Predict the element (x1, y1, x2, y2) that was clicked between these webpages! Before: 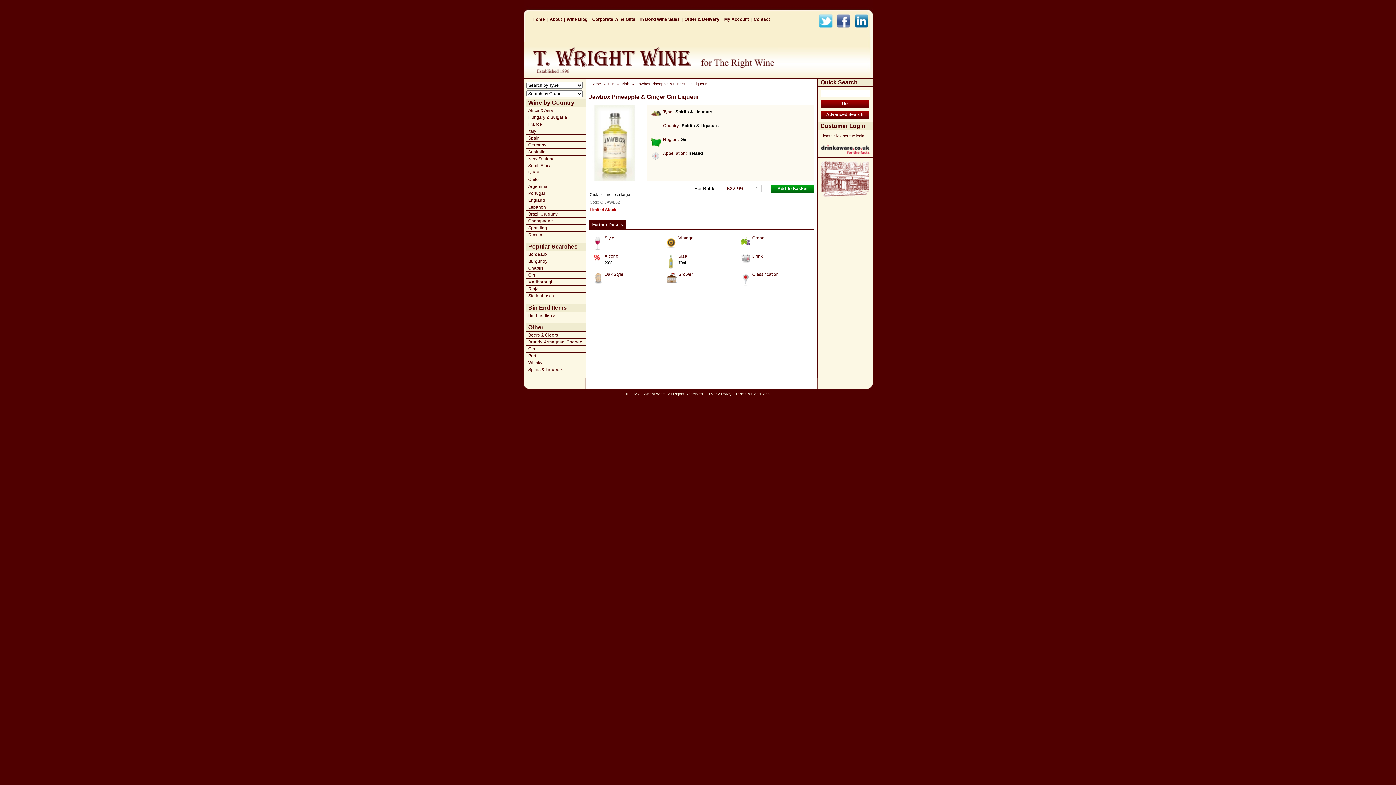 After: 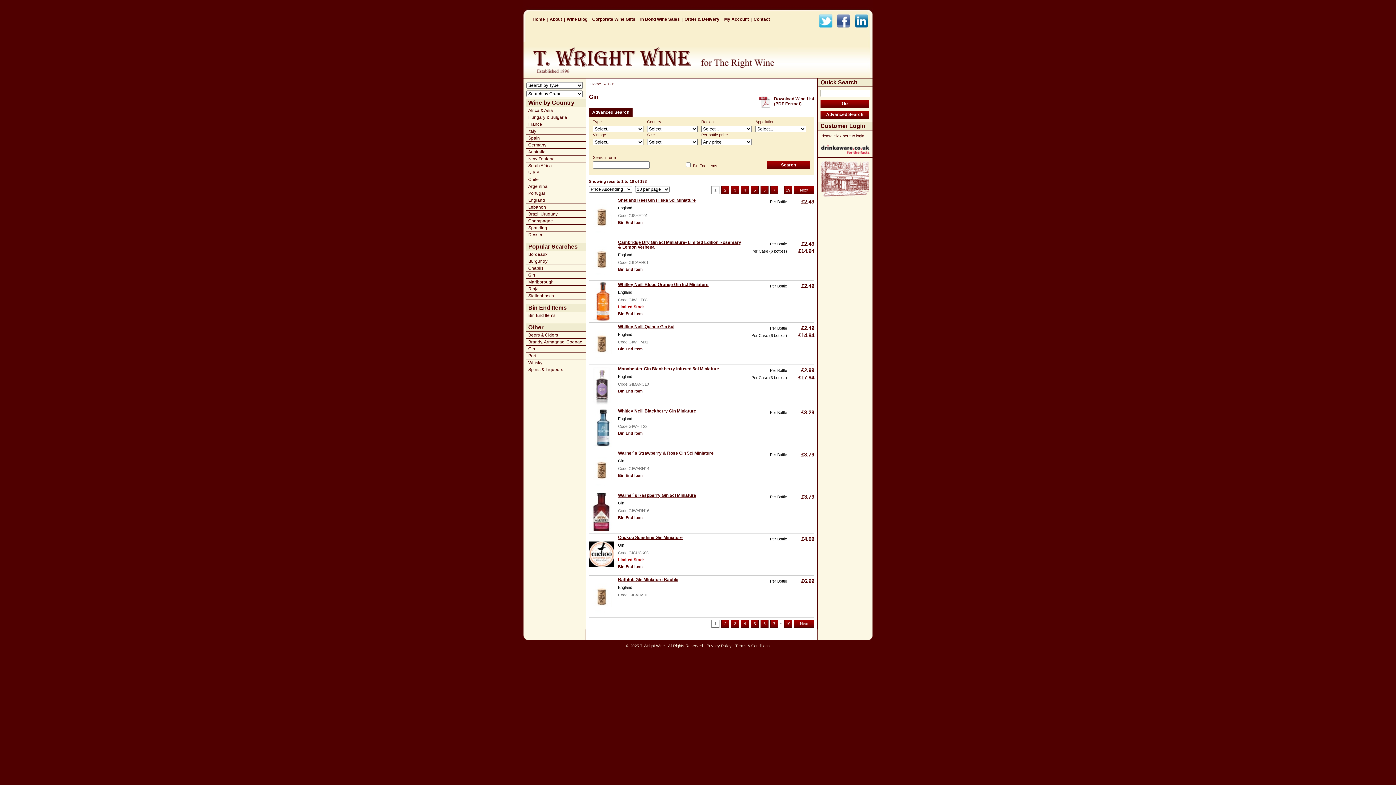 Action: bbox: (606, 81, 616, 86) label: Gin